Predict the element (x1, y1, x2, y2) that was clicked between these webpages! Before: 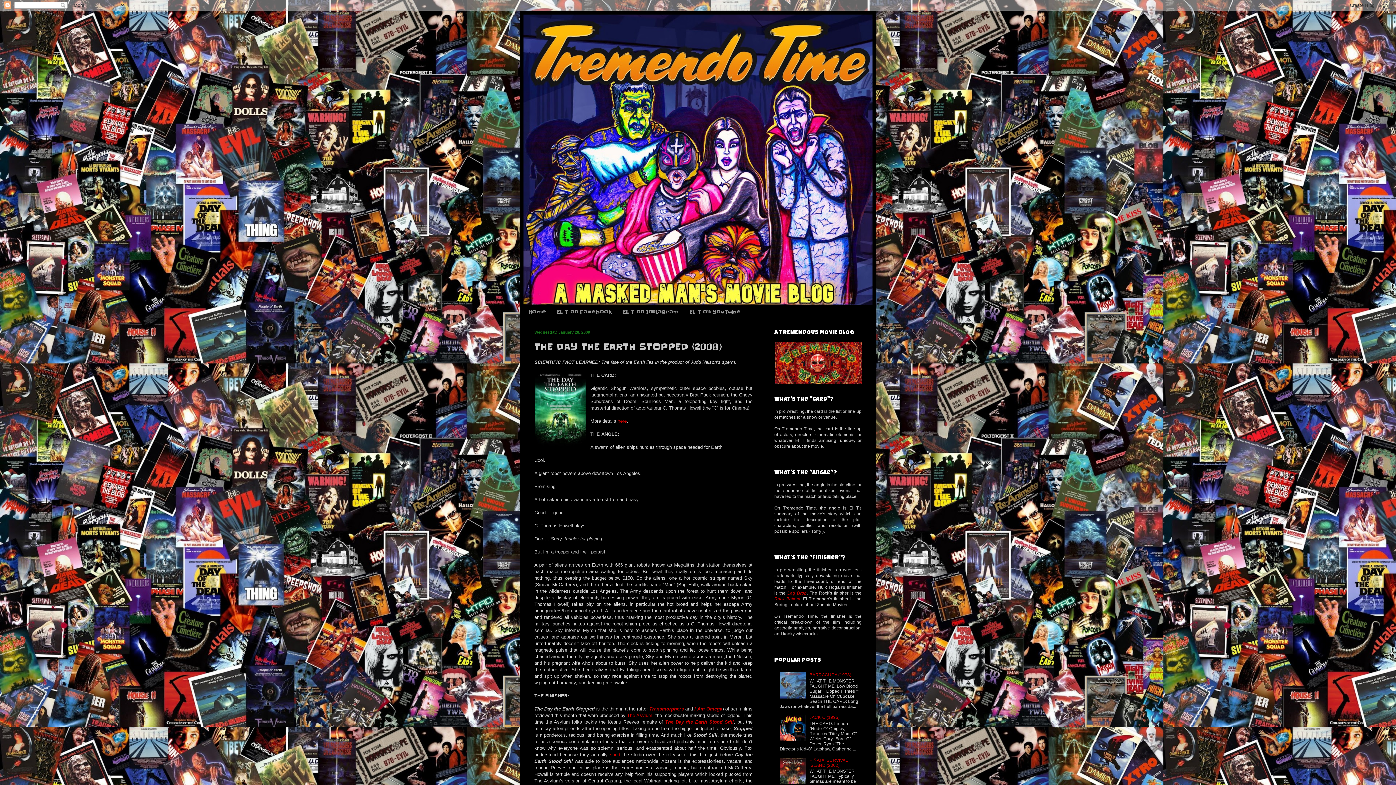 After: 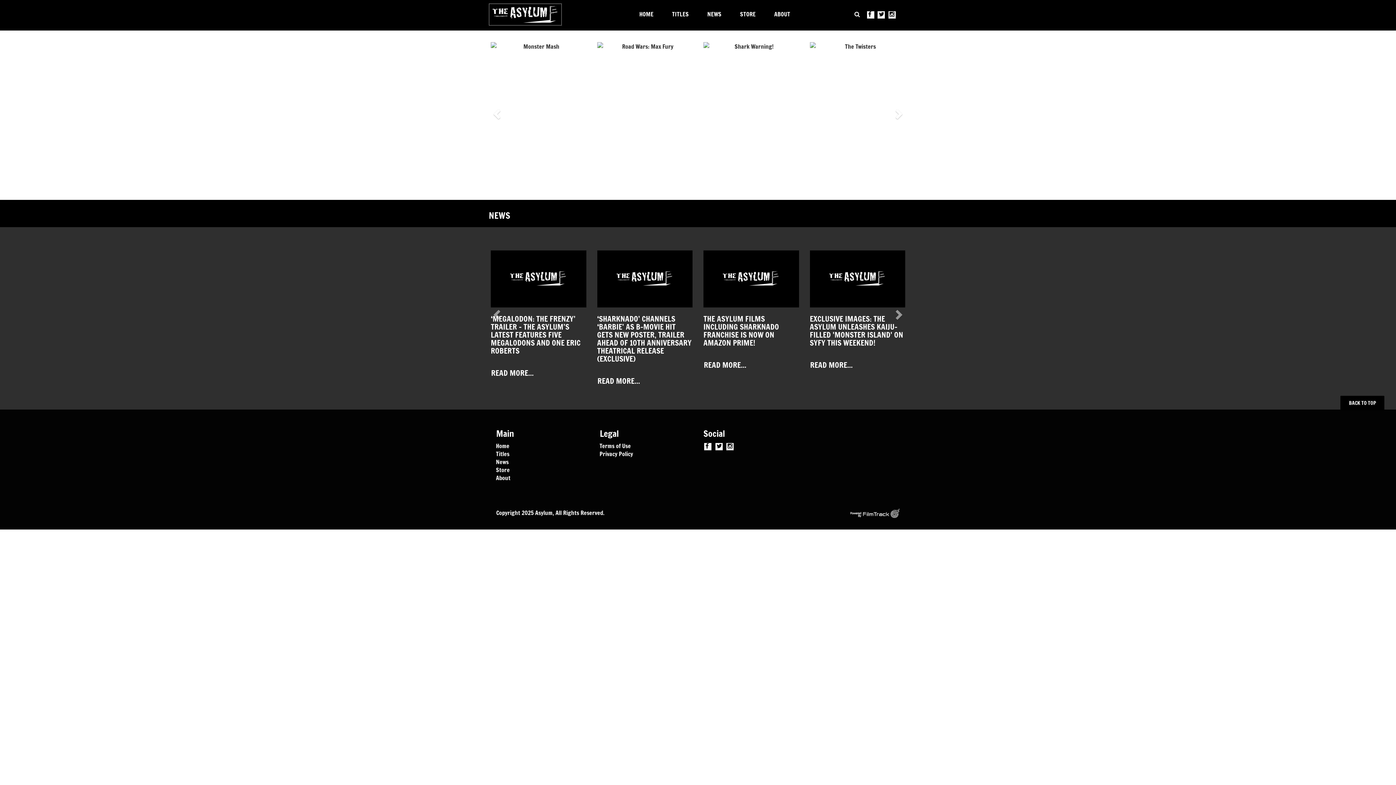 Action: bbox: (627, 713, 652, 718) label: The Asylum